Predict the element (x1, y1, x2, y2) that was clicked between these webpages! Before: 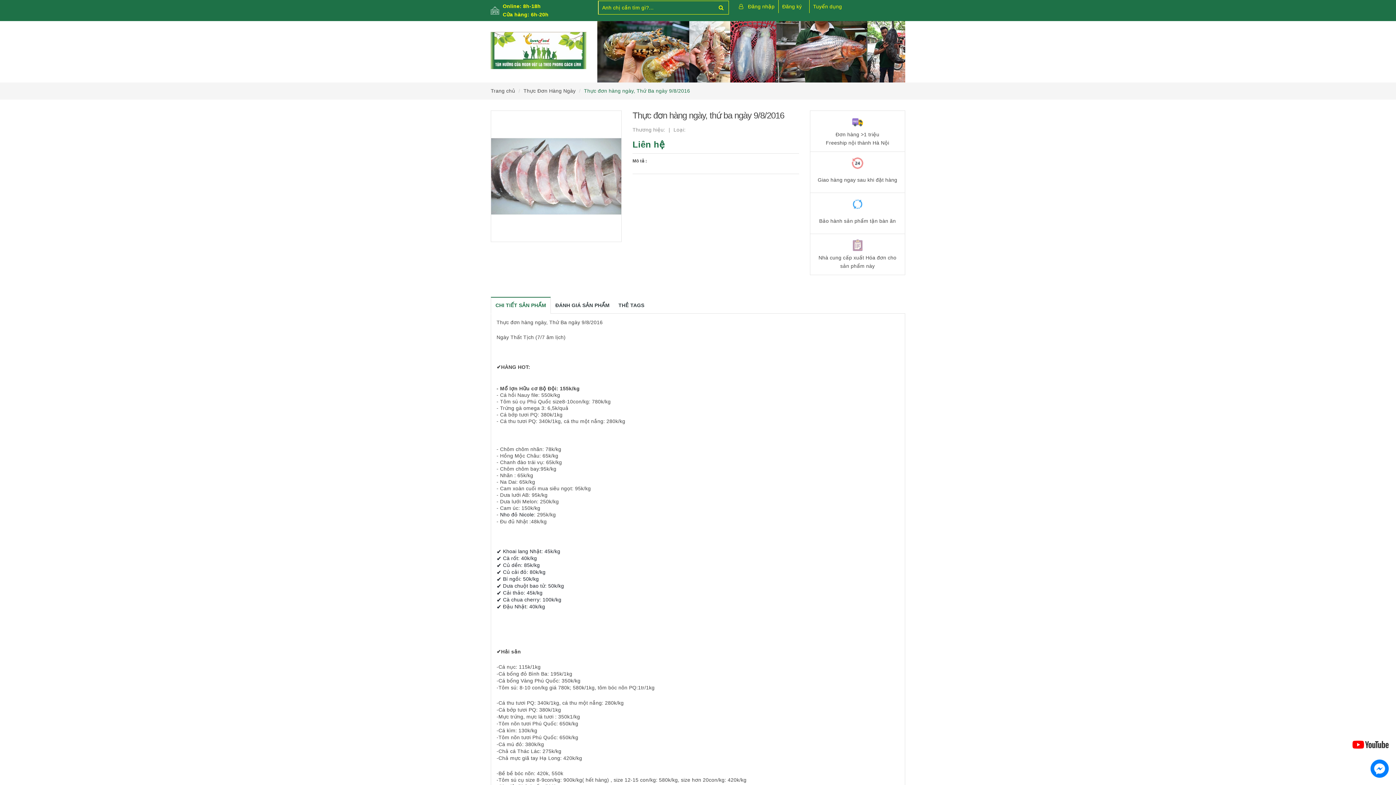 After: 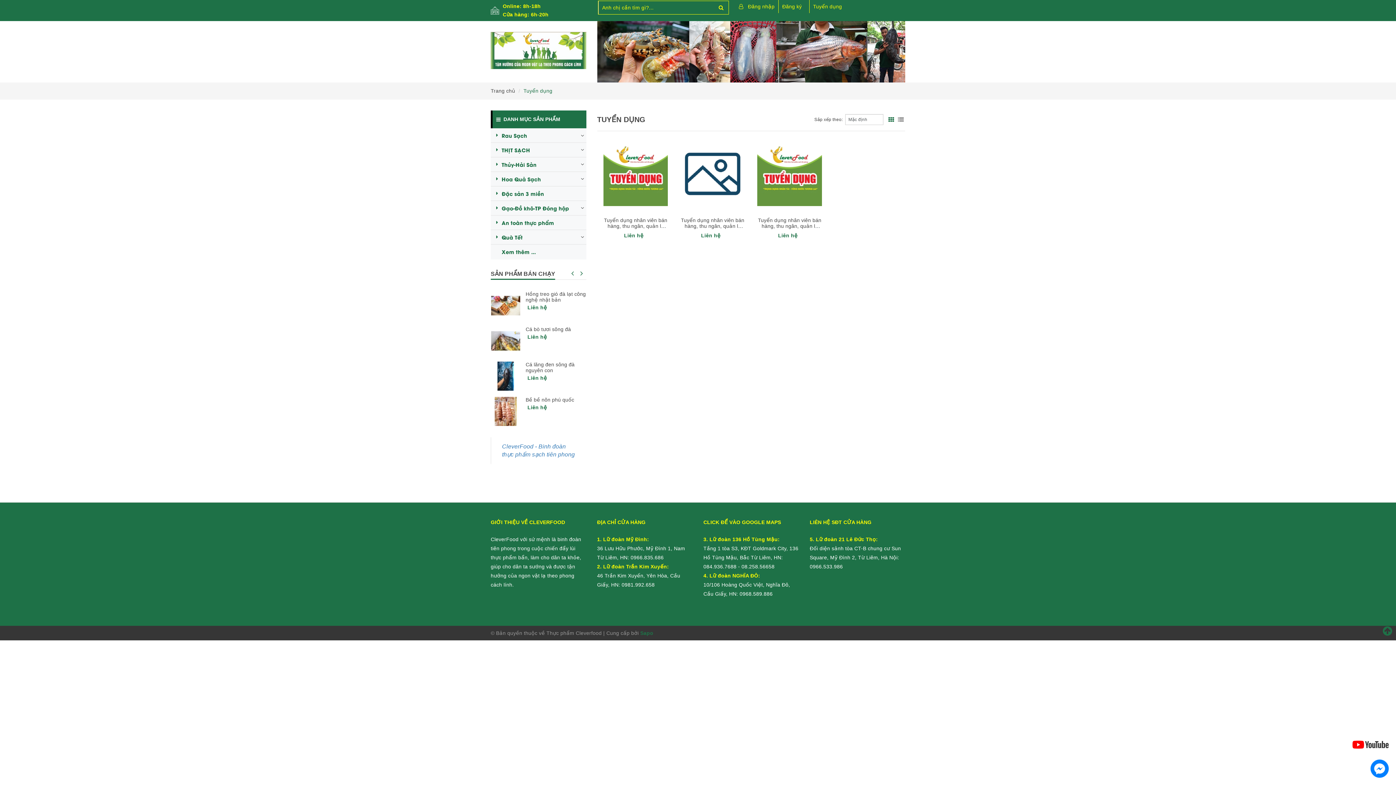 Action: label: Tuyển dụng bbox: (809, 0, 842, 13)